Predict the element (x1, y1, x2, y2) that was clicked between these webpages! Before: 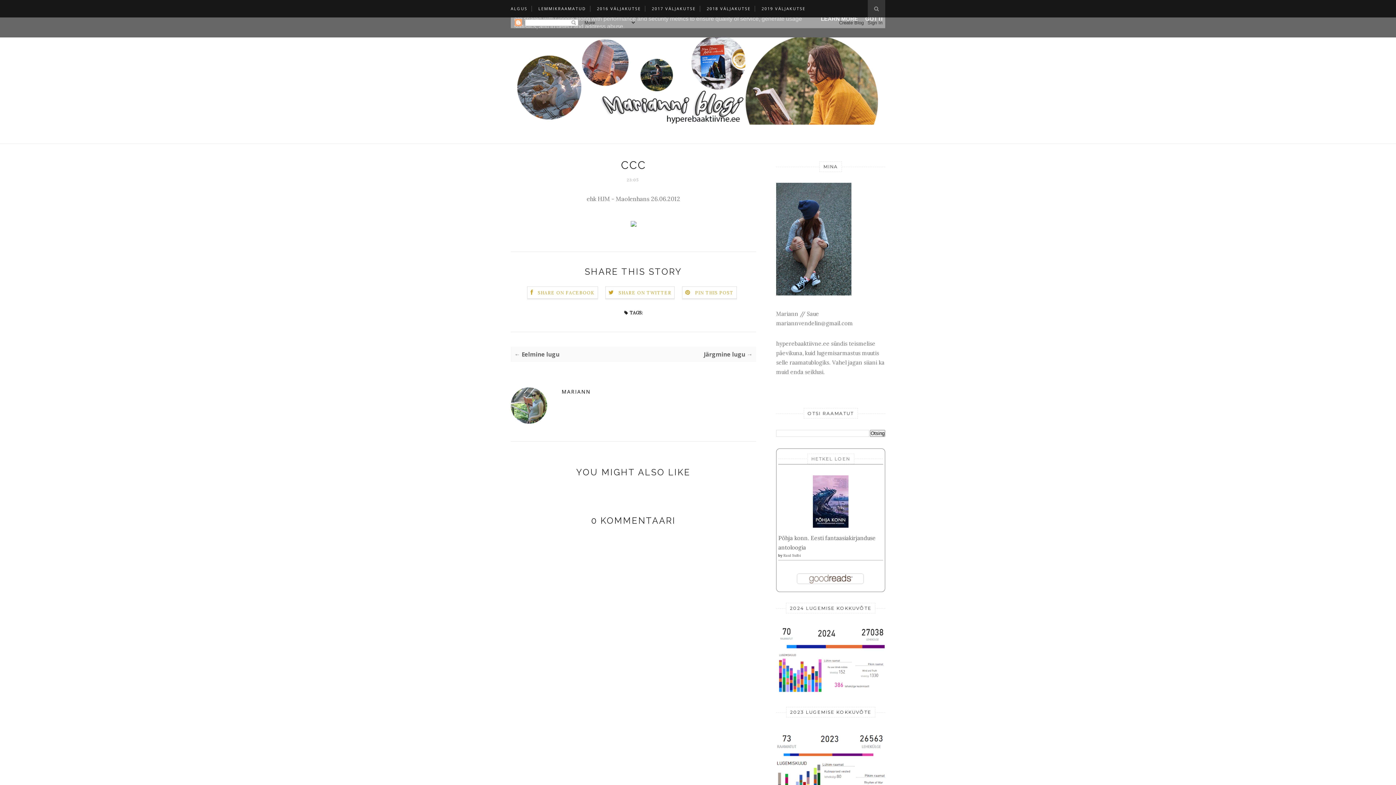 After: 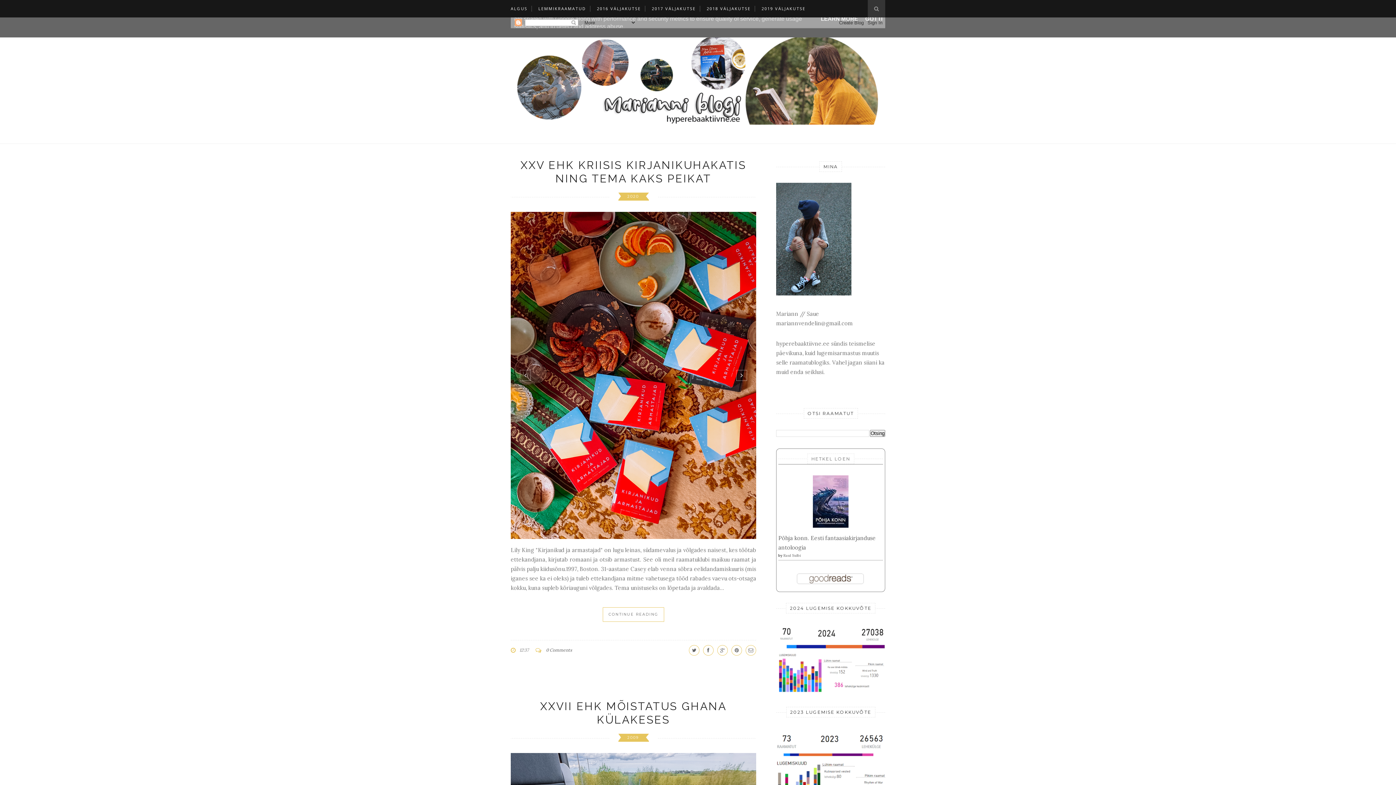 Action: bbox: (510, 33, 885, 127)